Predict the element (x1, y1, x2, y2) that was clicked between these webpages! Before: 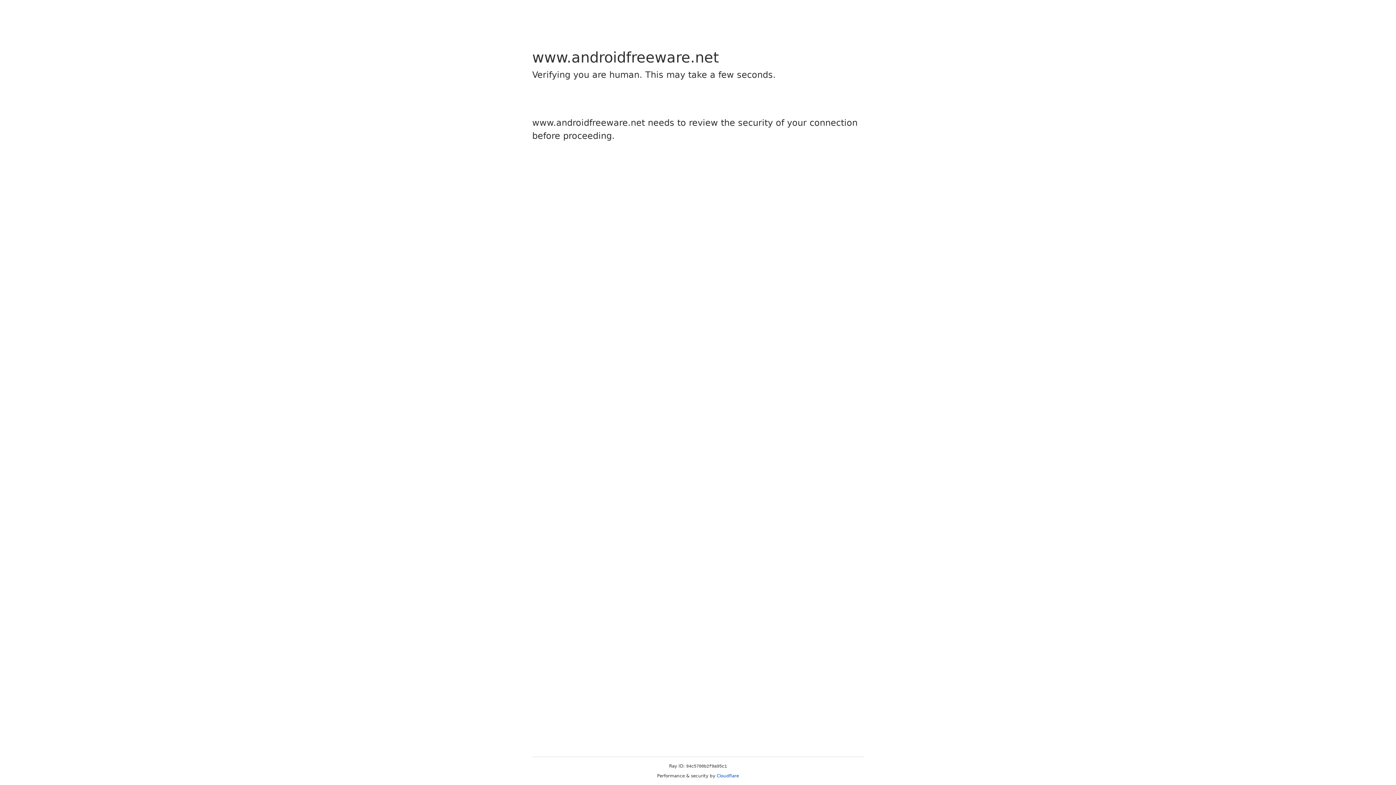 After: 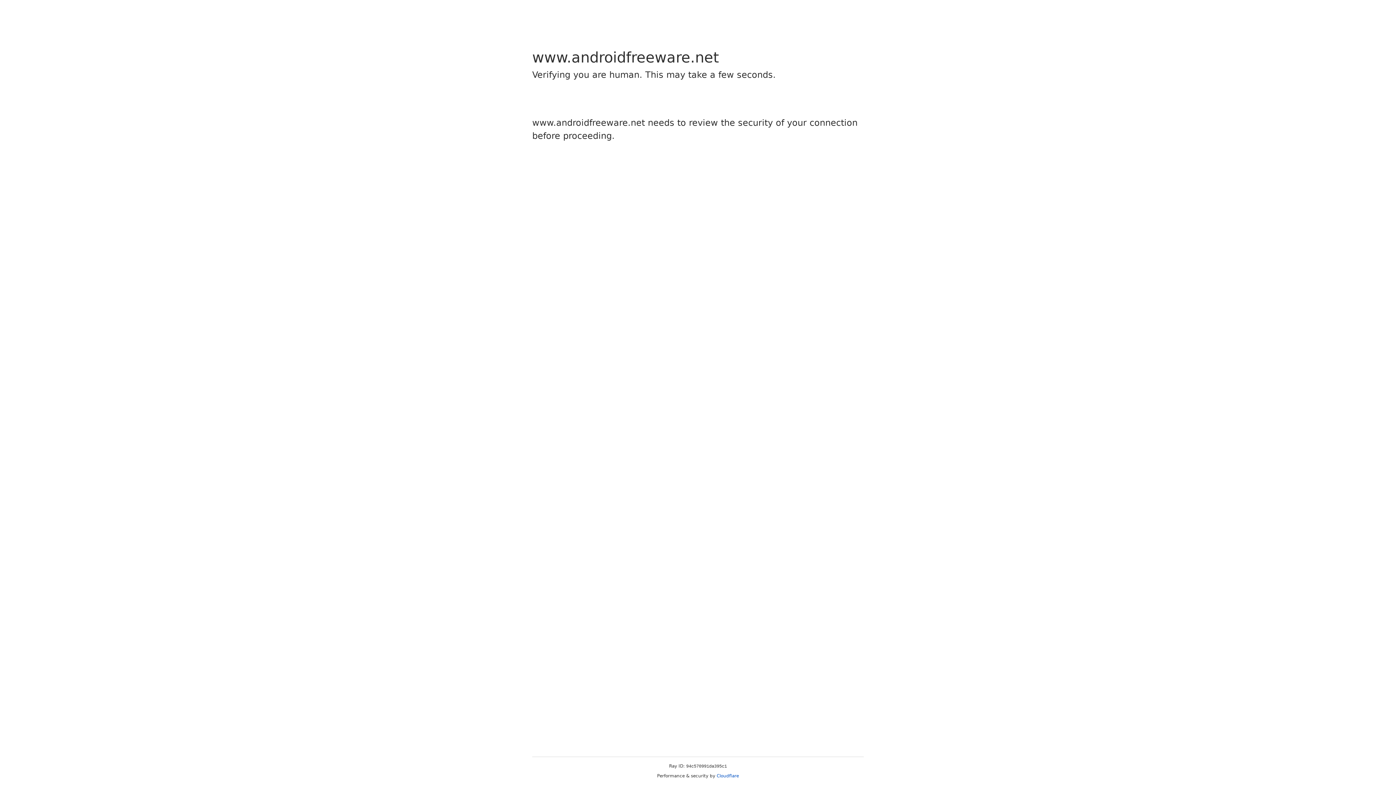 Action: label: Cloudflare bbox: (716, 773, 739, 778)